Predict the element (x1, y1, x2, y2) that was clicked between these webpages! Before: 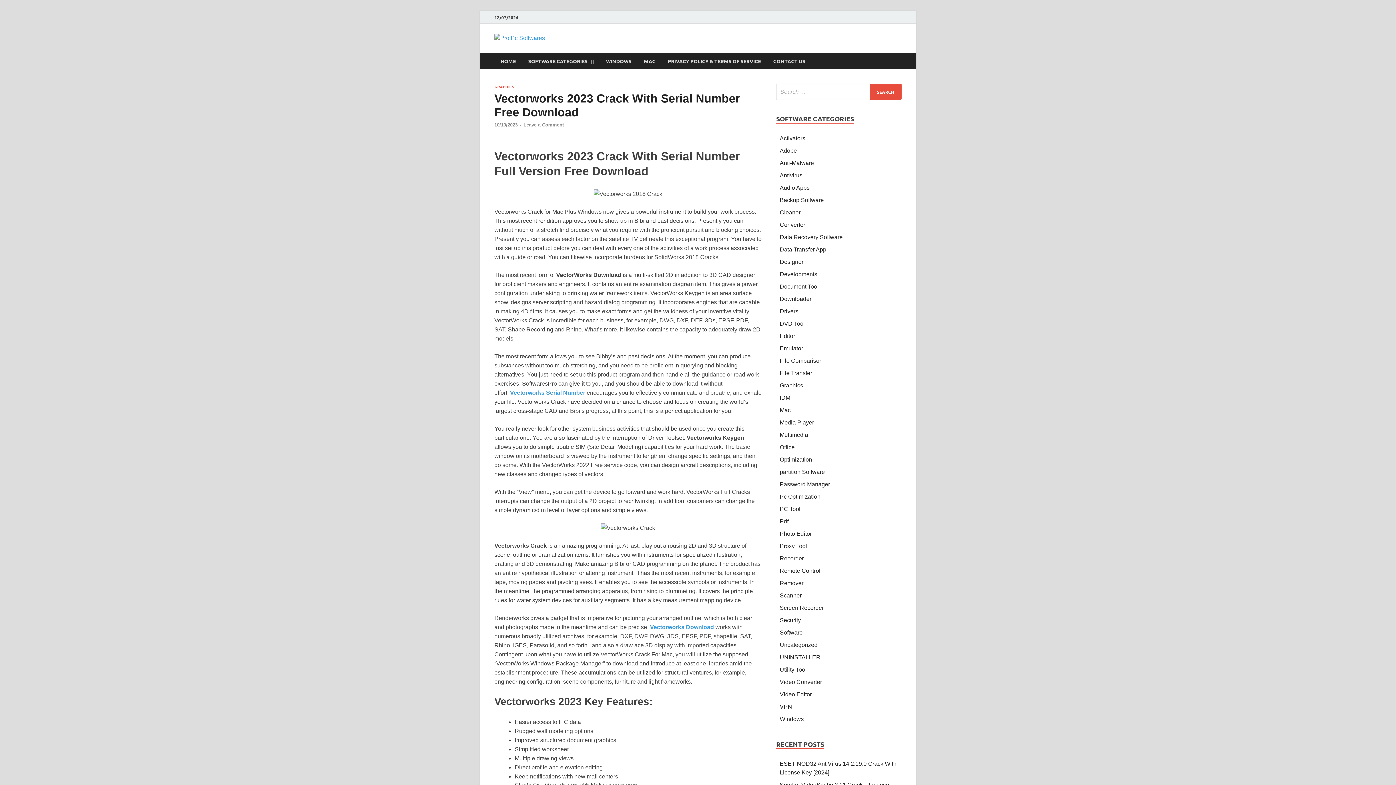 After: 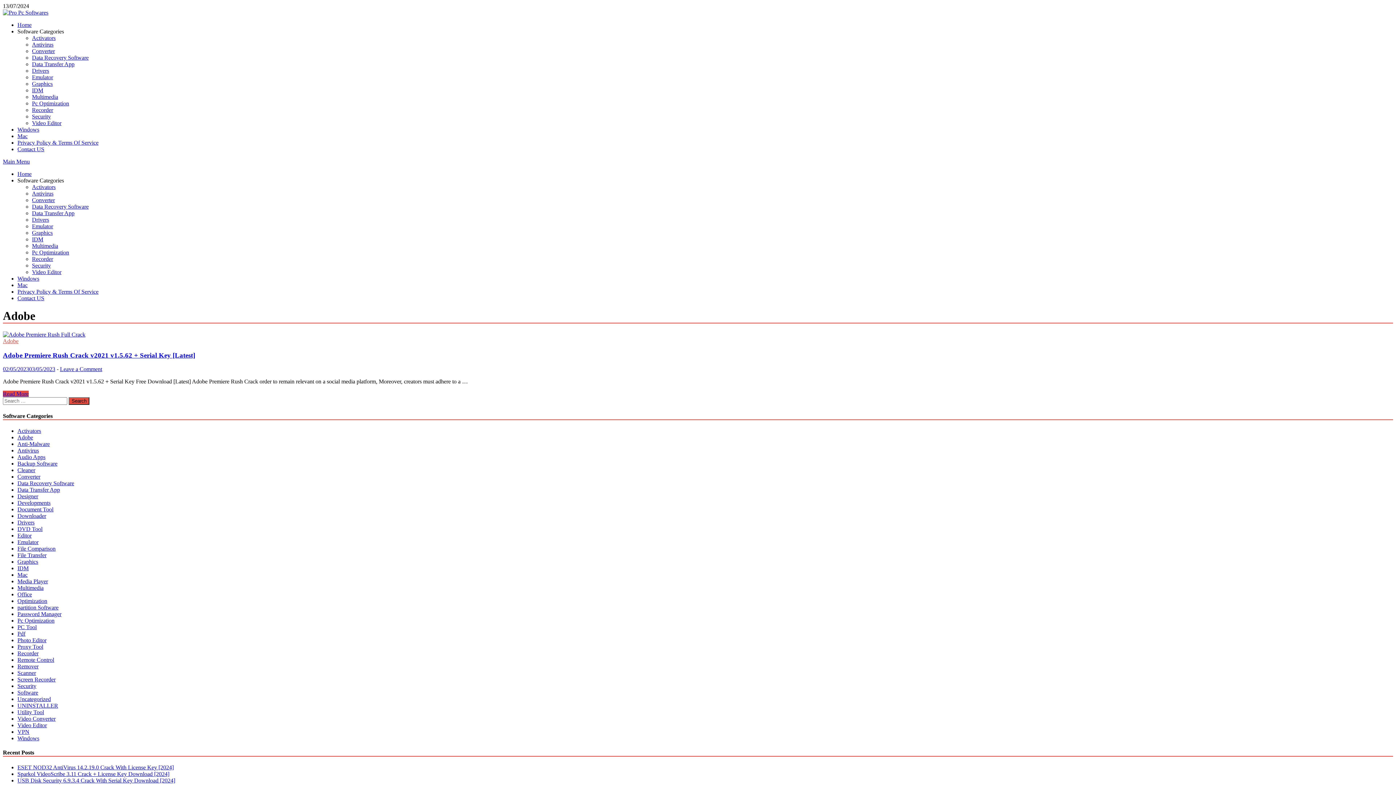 Action: bbox: (780, 147, 797, 153) label: Adobe